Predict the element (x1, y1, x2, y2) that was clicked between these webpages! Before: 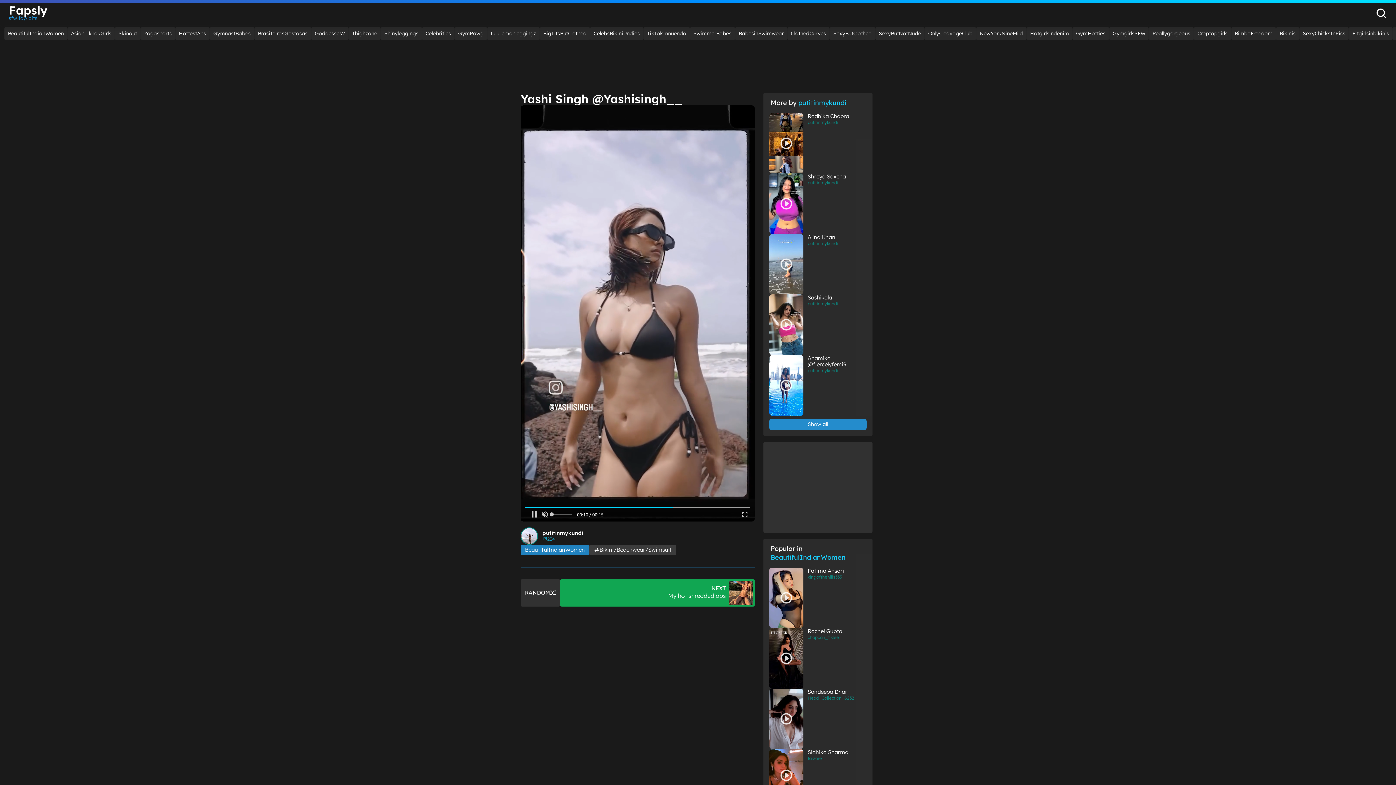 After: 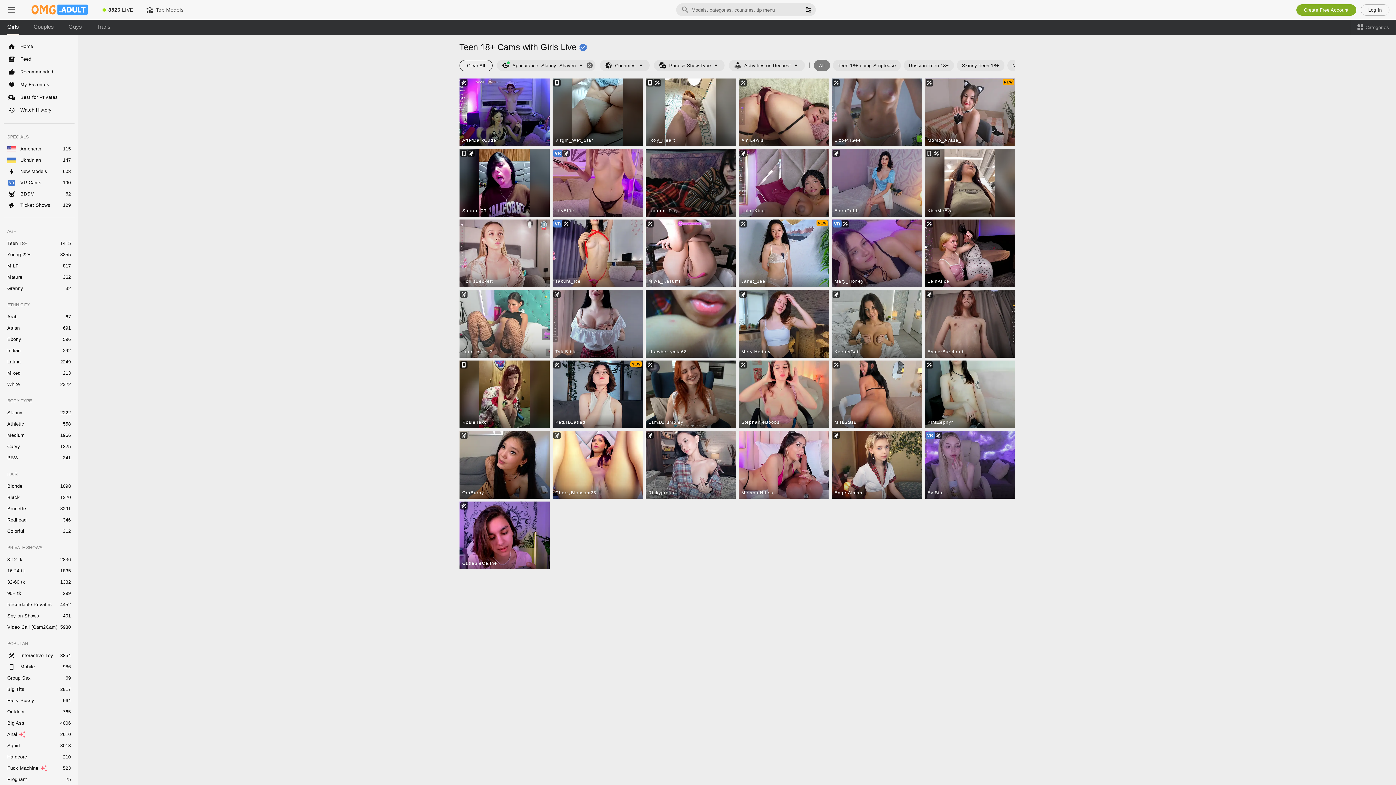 Action: bbox: (589, 545, 676, 555) label: Bikini/Beachwear/Swimsuit